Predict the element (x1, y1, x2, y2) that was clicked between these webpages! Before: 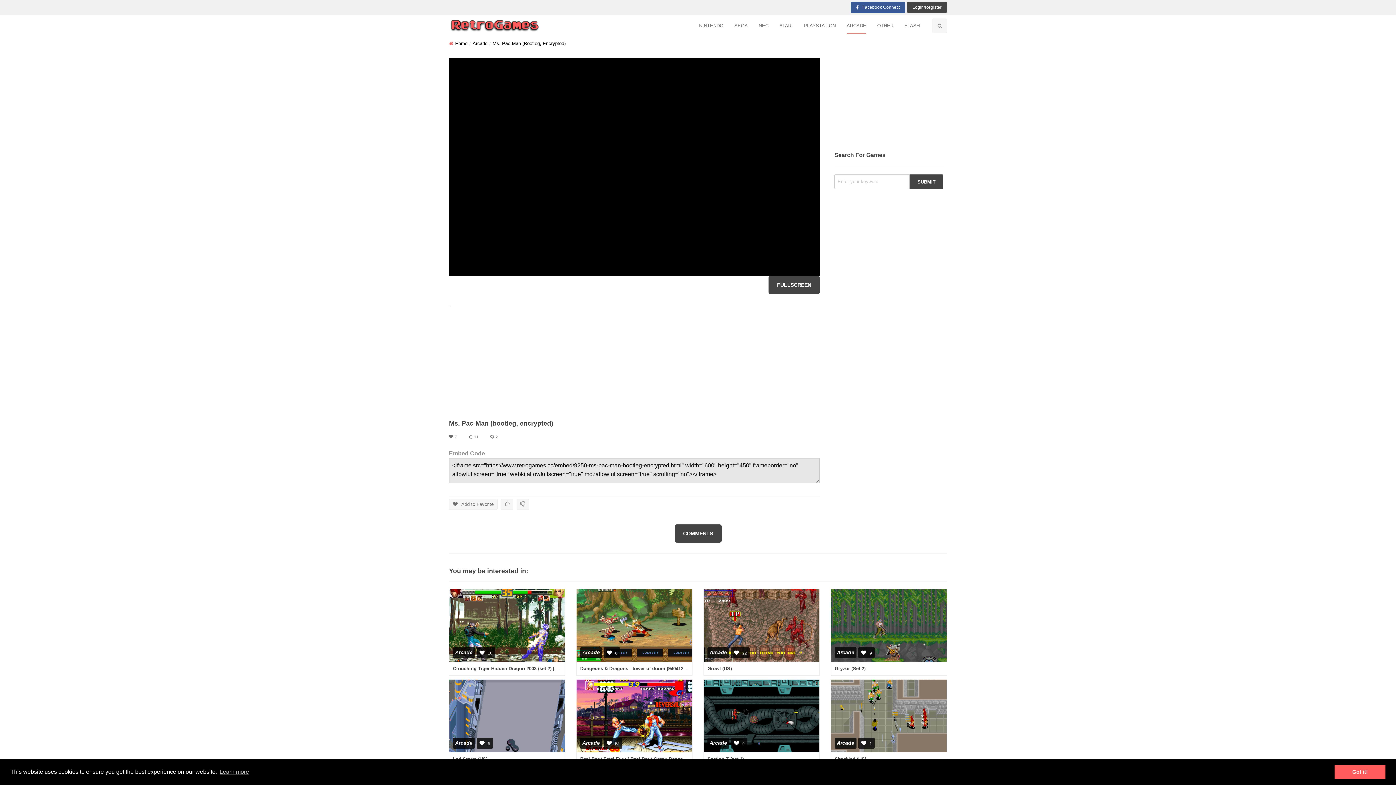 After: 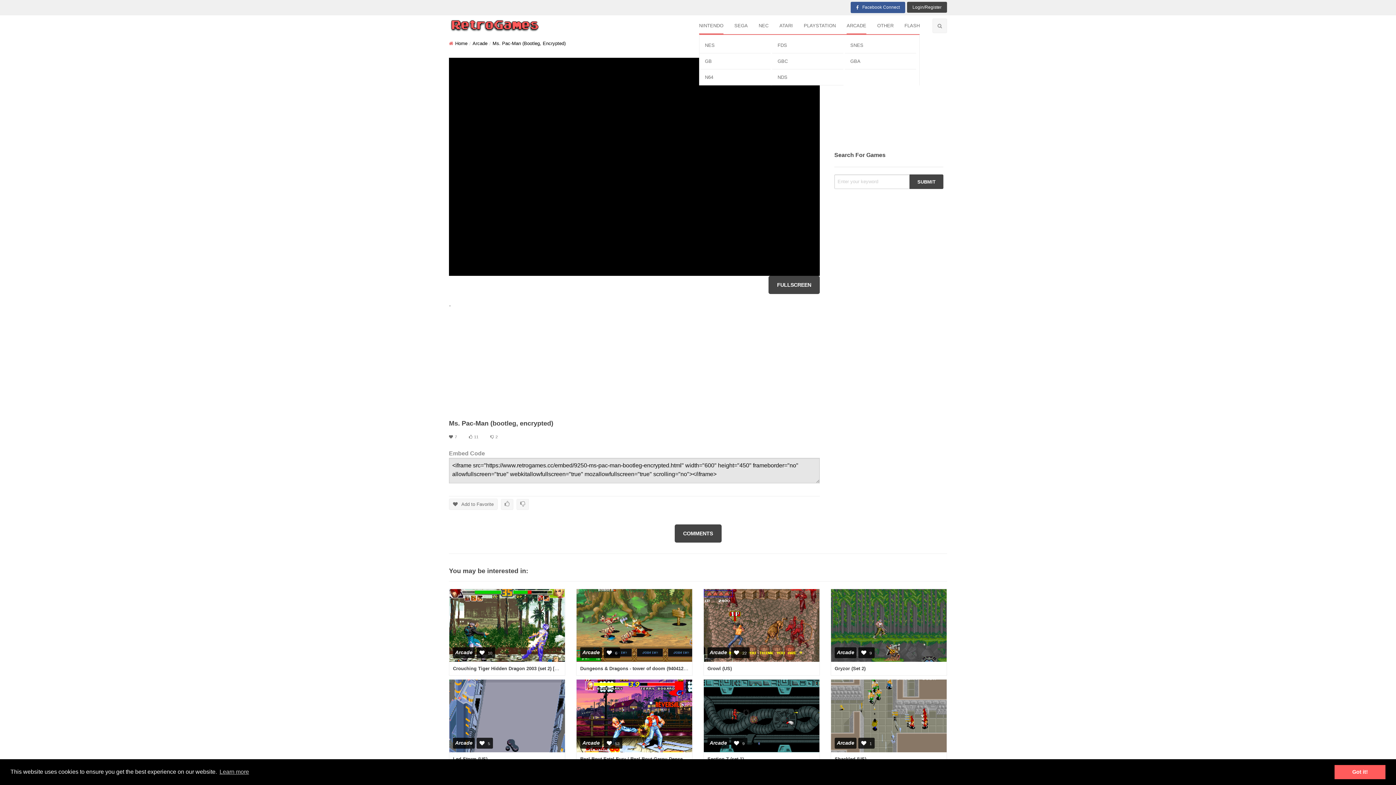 Action: bbox: (699, 17, 723, 34) label: NINTENDO